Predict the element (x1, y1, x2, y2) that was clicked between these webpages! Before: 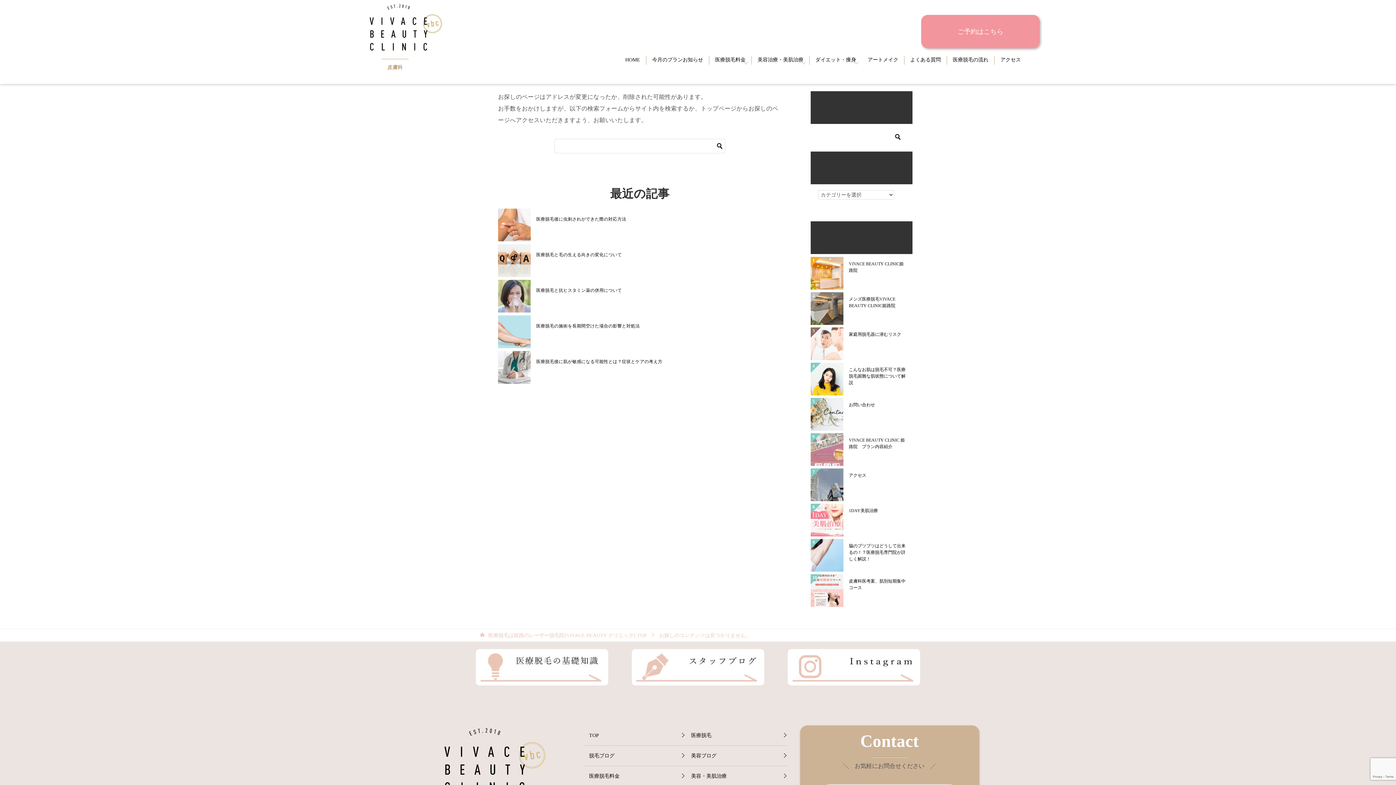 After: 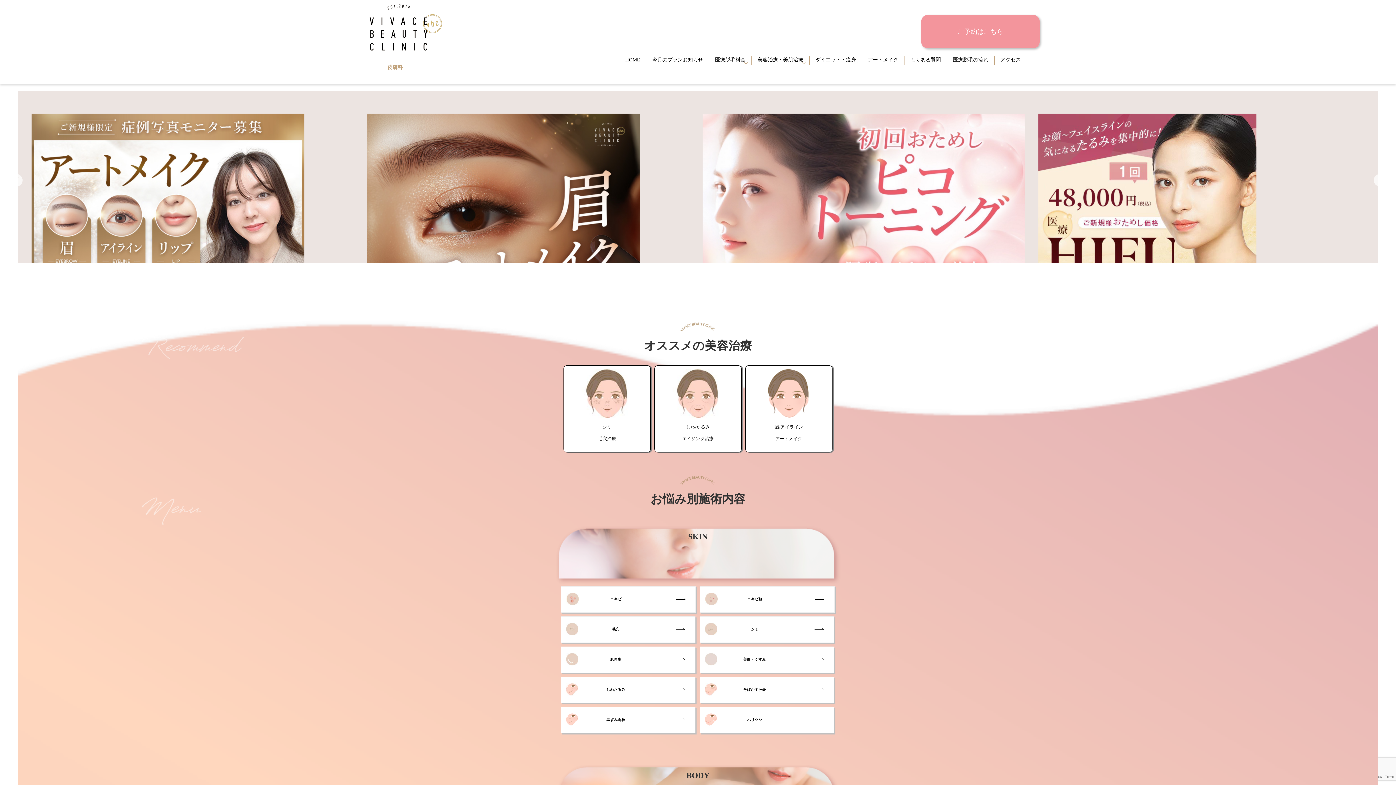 Action: bbox: (752, 56, 809, 64) label: 美容治療・美肌治療